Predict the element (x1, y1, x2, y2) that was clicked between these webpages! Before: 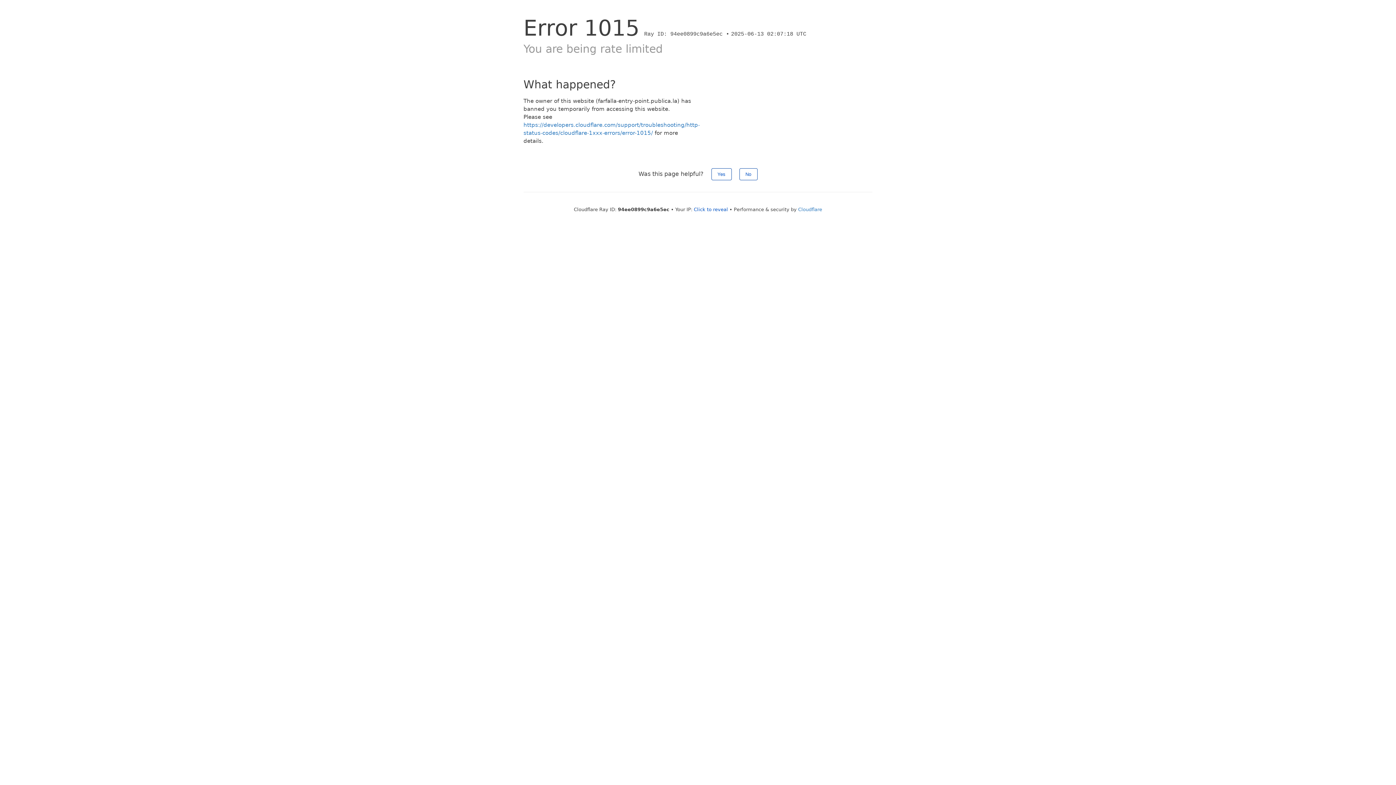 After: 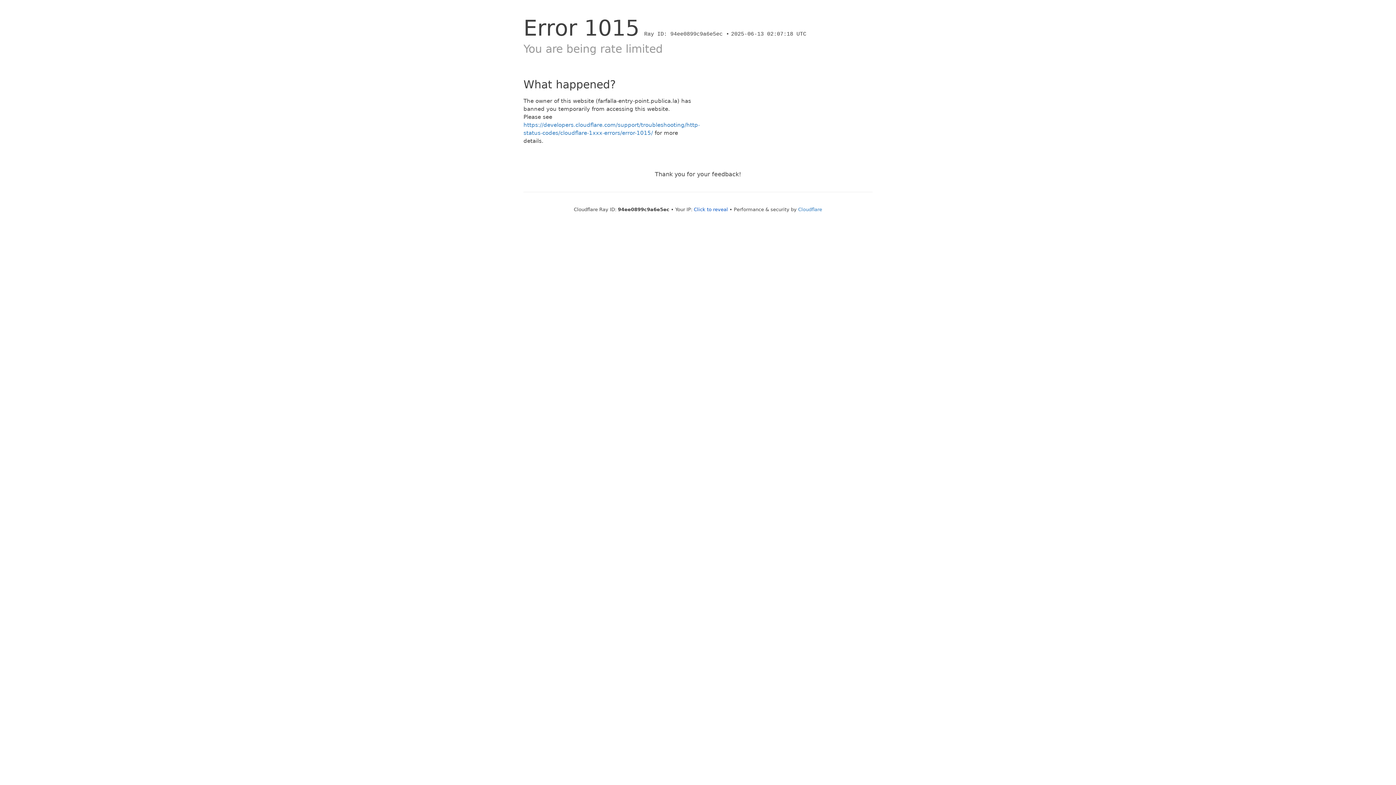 Action: label: Yes bbox: (711, 168, 731, 180)